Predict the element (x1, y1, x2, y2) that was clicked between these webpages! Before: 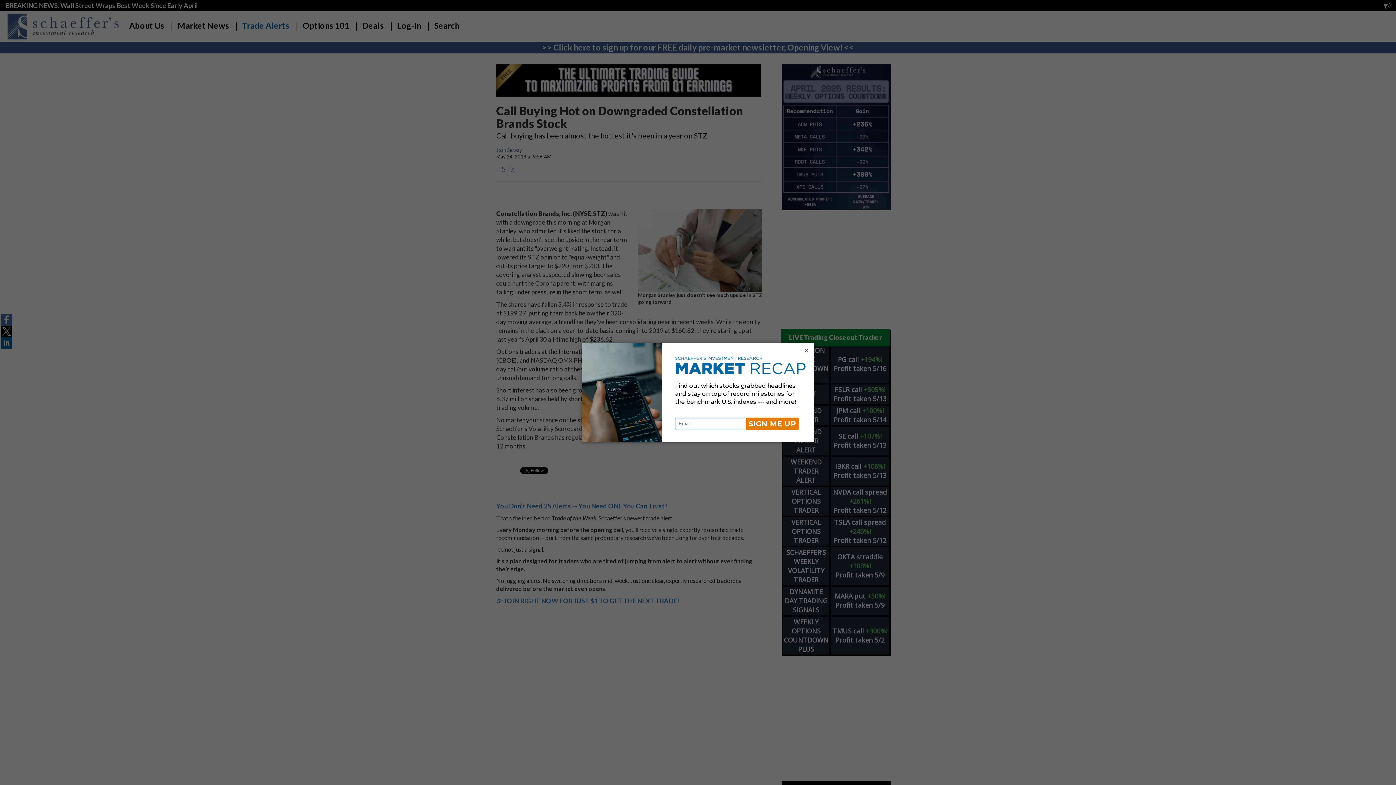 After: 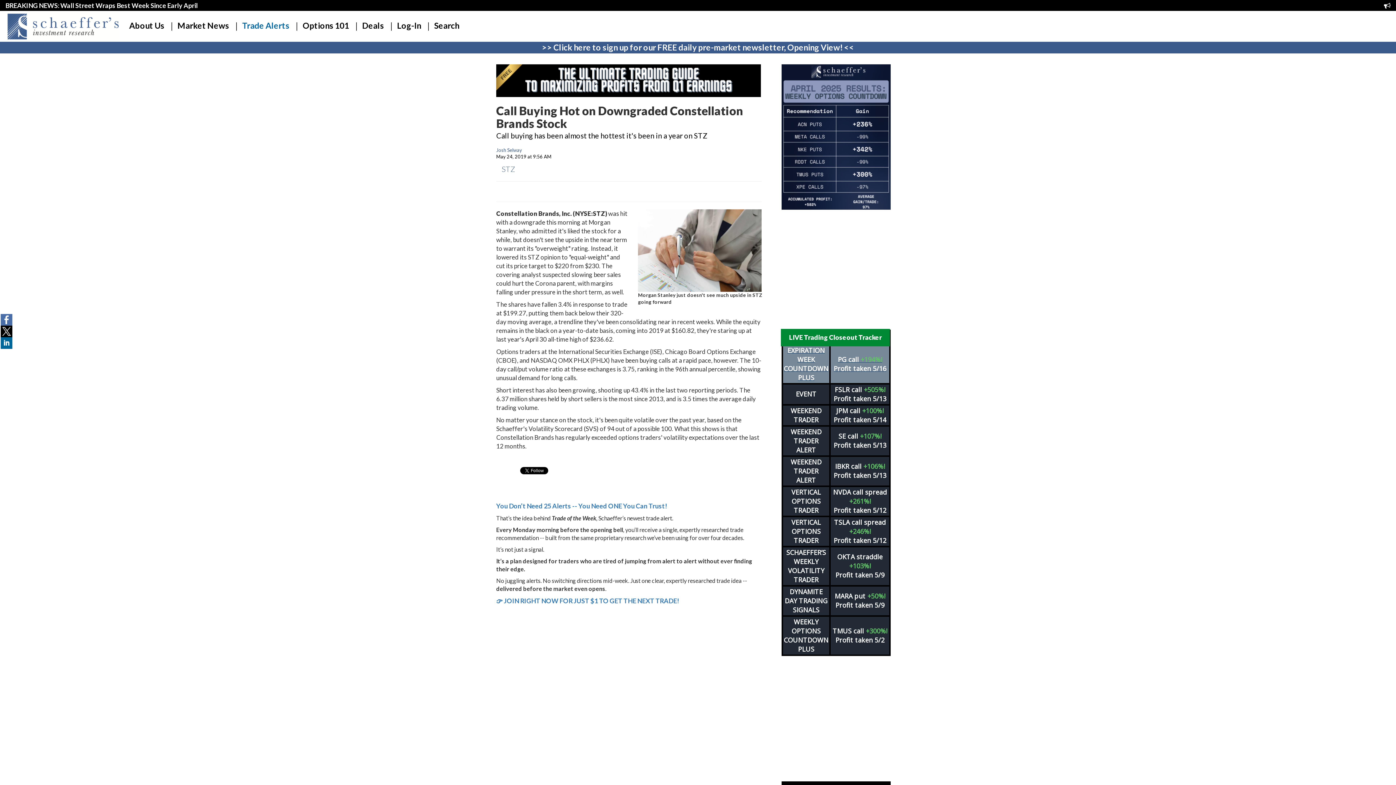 Action: bbox: (803, 346, 810, 354) label: ×